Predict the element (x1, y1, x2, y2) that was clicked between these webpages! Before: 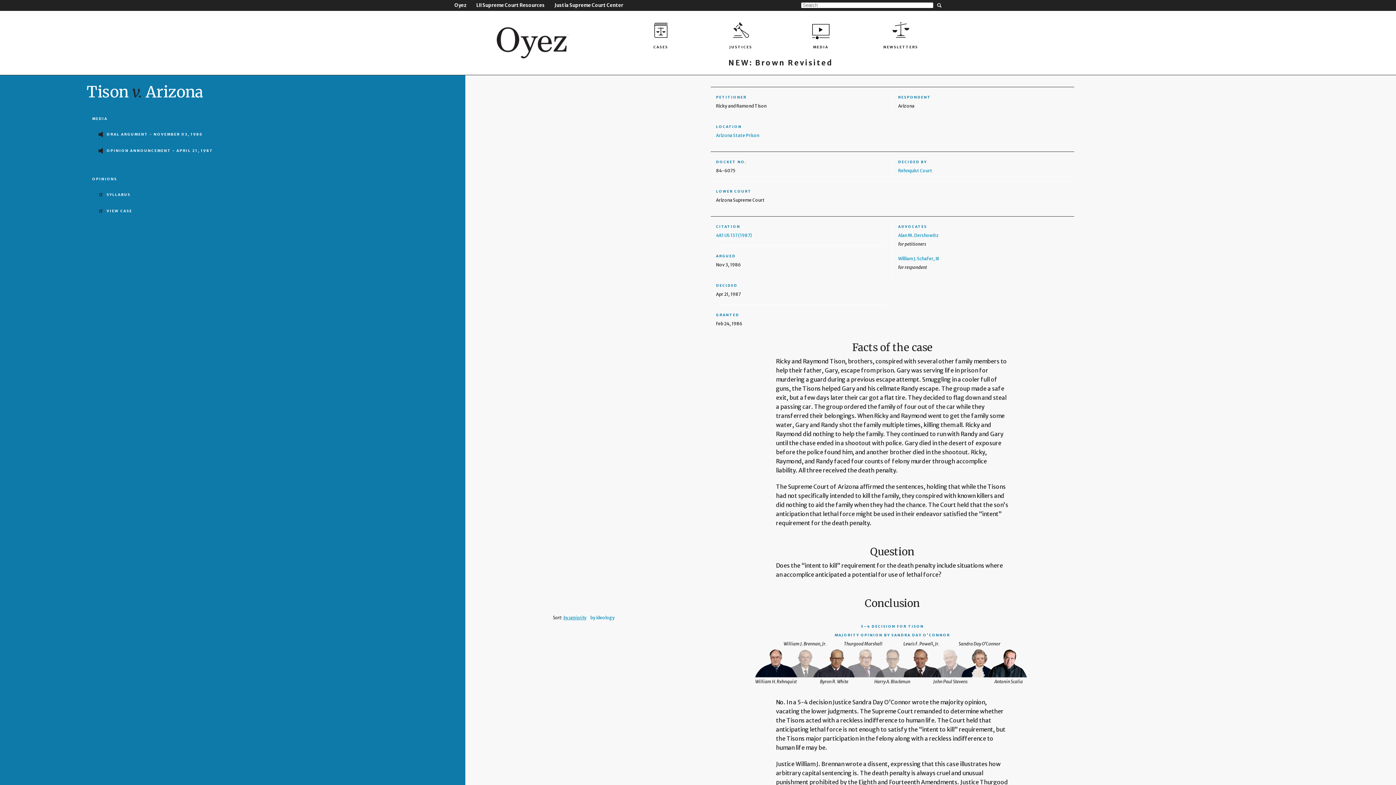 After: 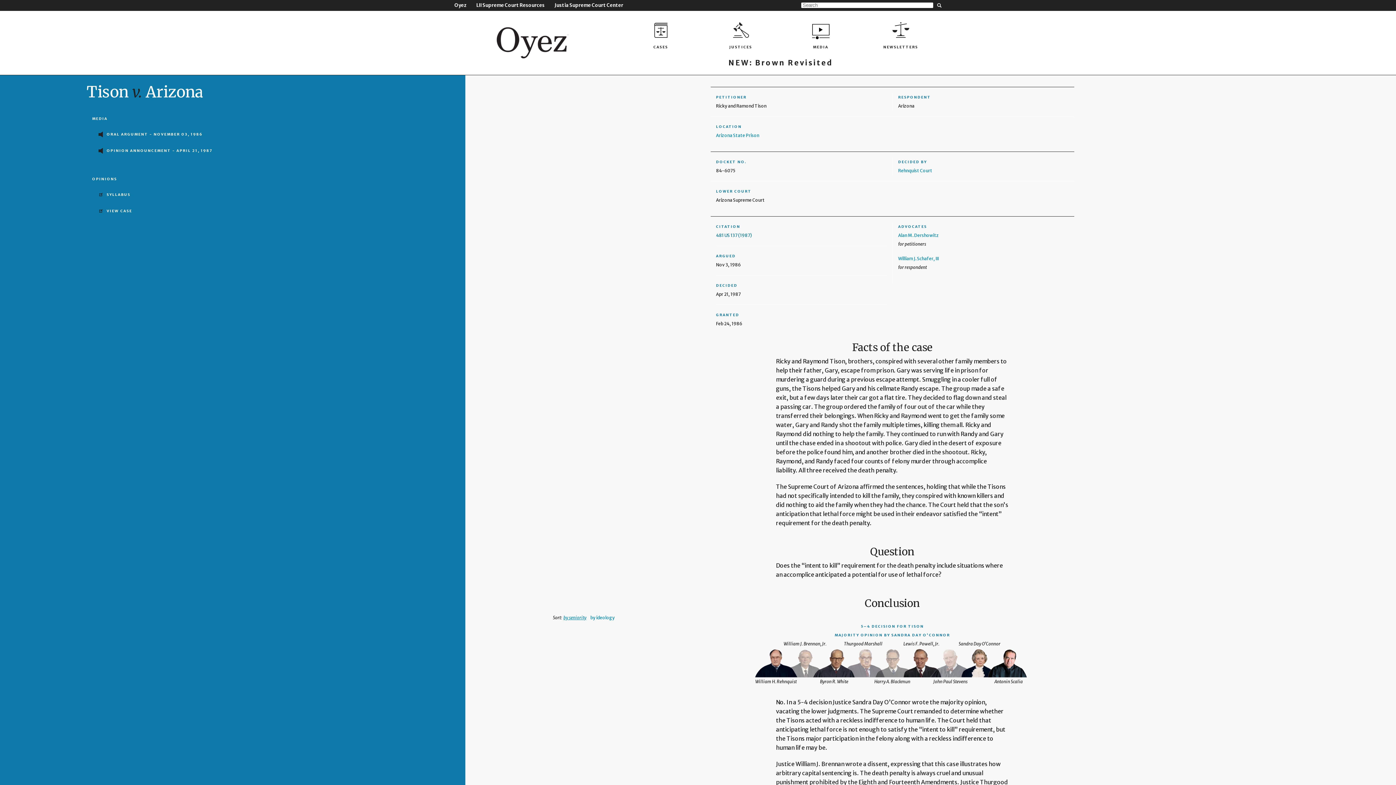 Action: bbox: (716, 232, 752, 238) label: 481 US 137 (1987)